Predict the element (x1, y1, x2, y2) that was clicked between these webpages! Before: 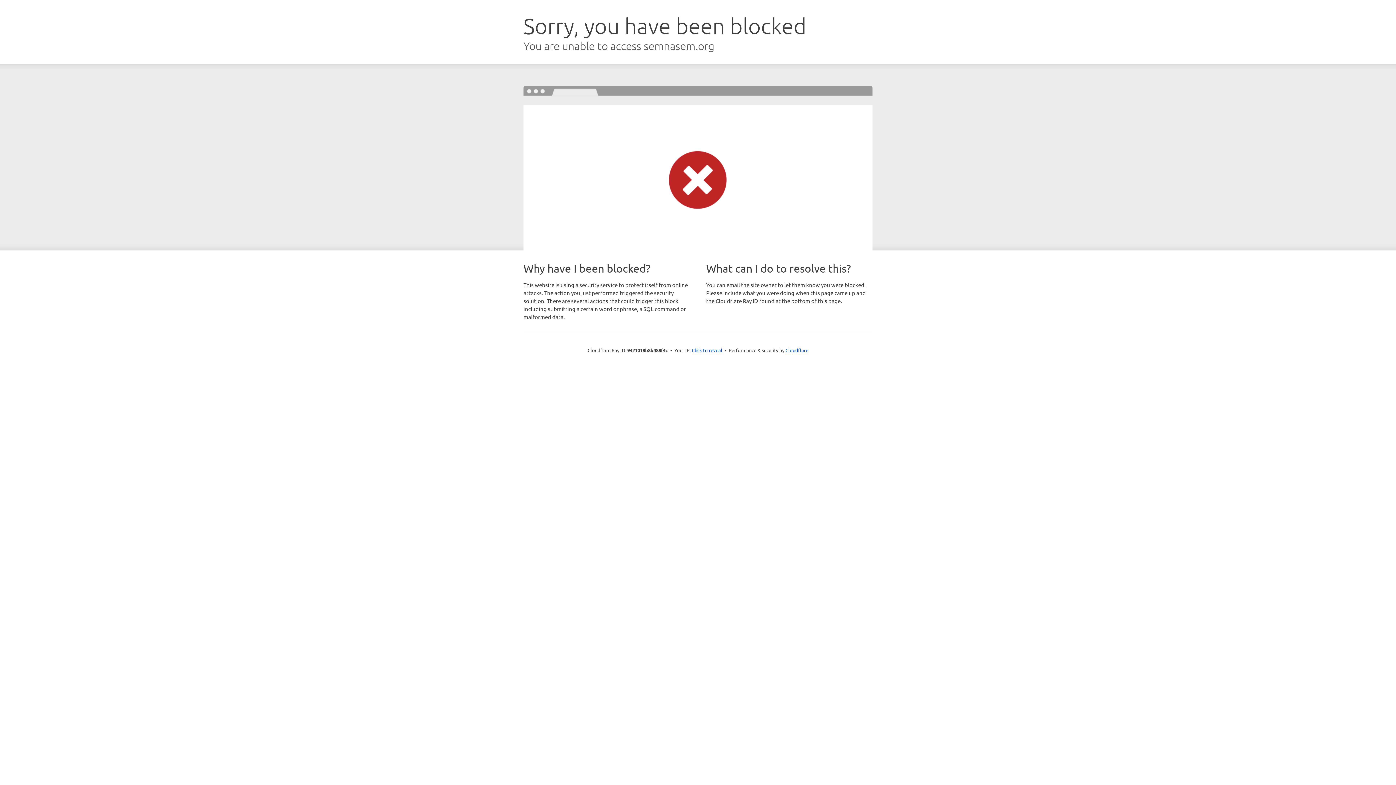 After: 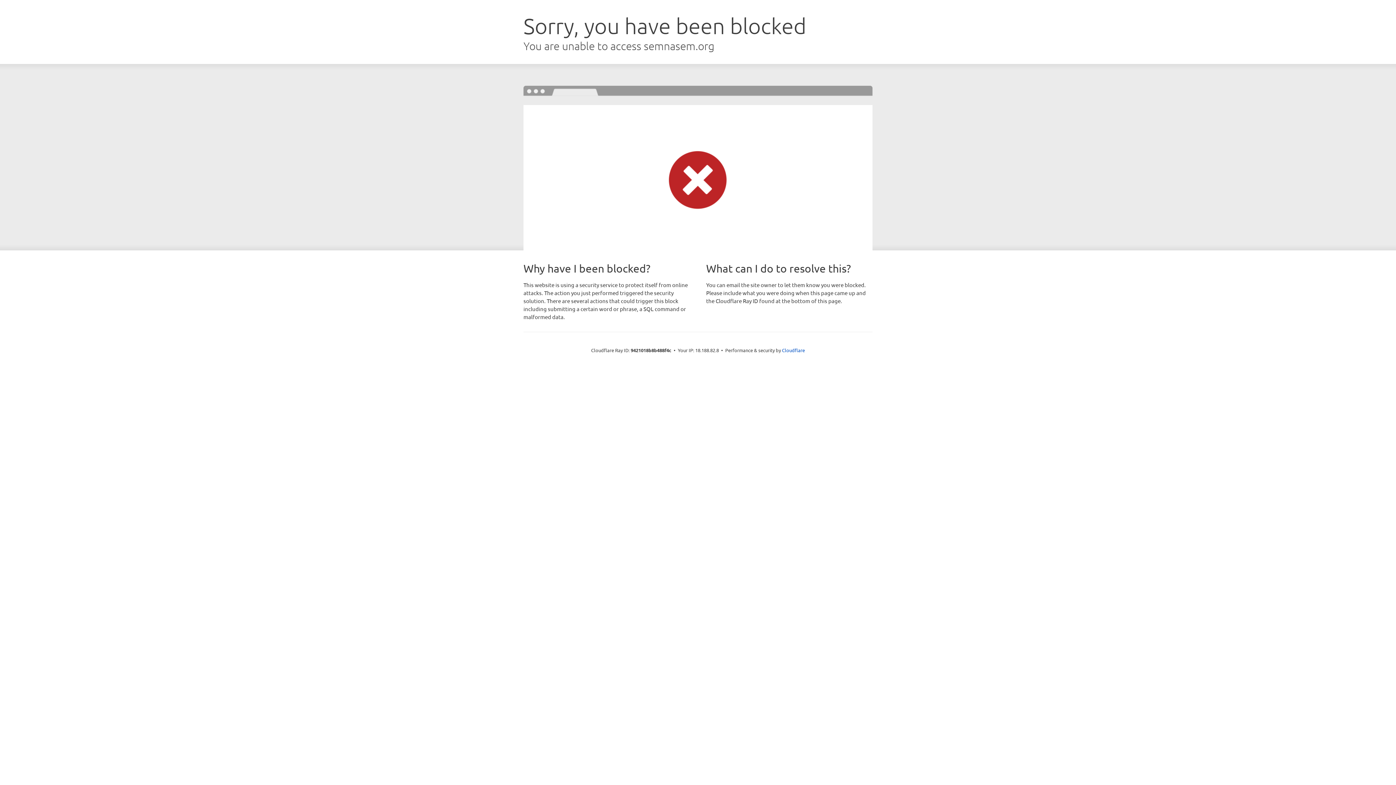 Action: label: Click to reveal bbox: (692, 346, 722, 353)